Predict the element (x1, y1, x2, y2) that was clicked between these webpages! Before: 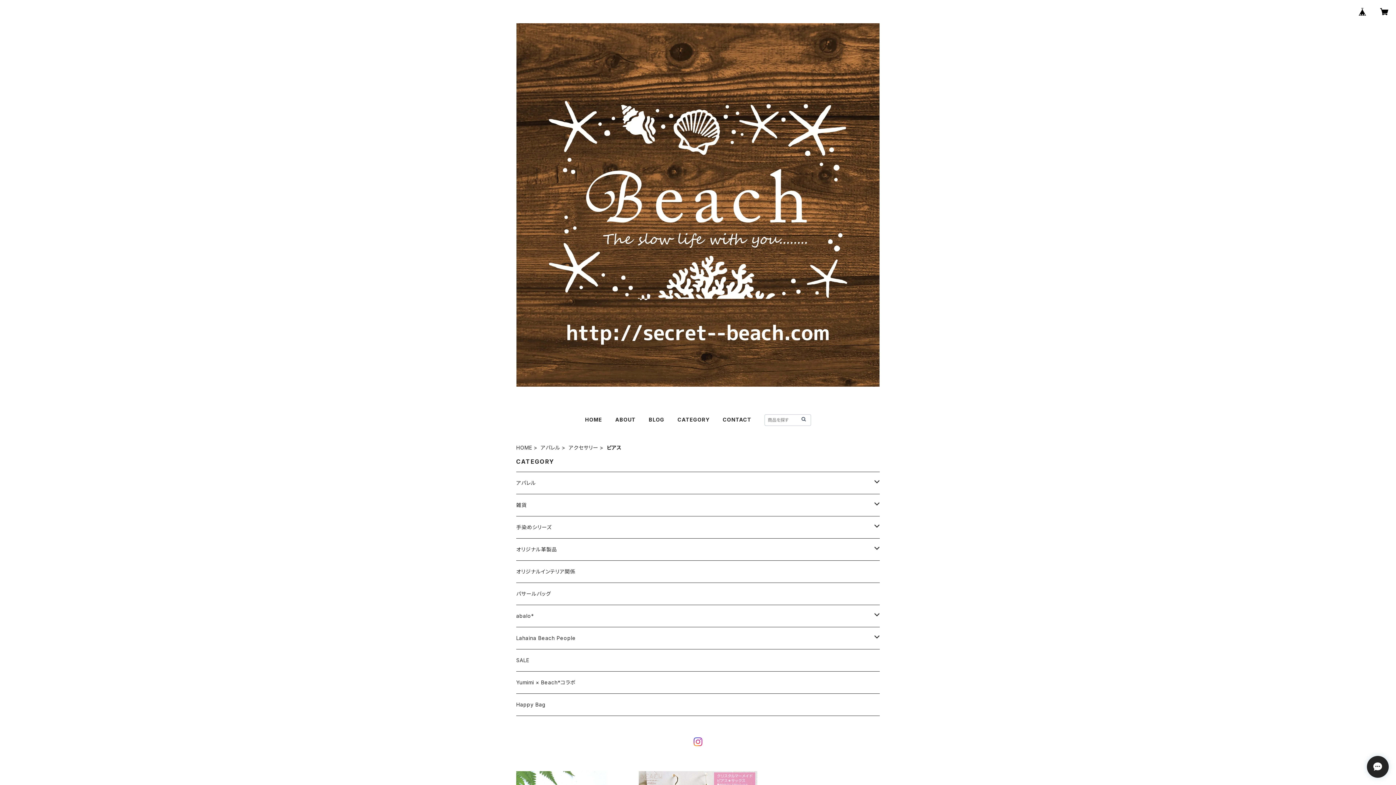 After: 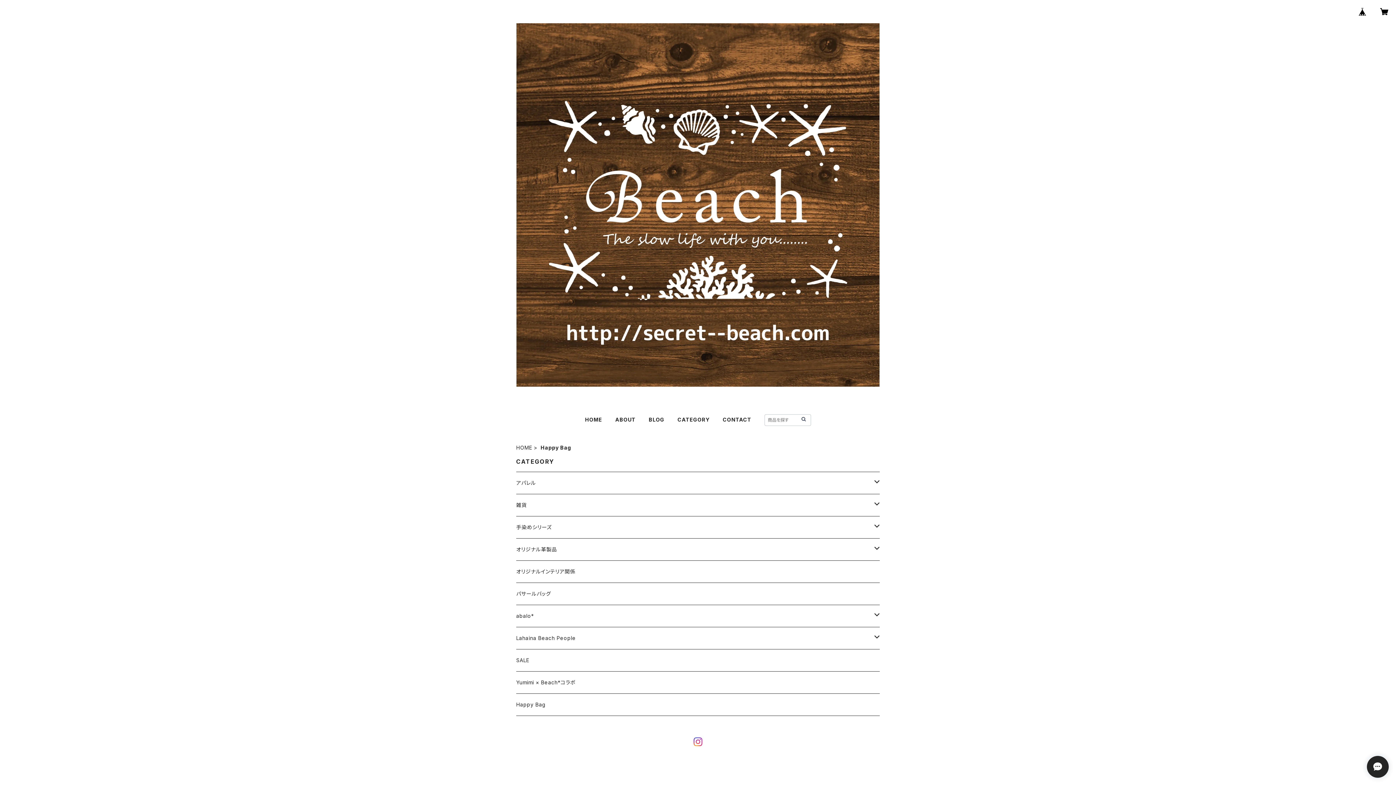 Action: label: Happy Bag bbox: (516, 694, 880, 716)